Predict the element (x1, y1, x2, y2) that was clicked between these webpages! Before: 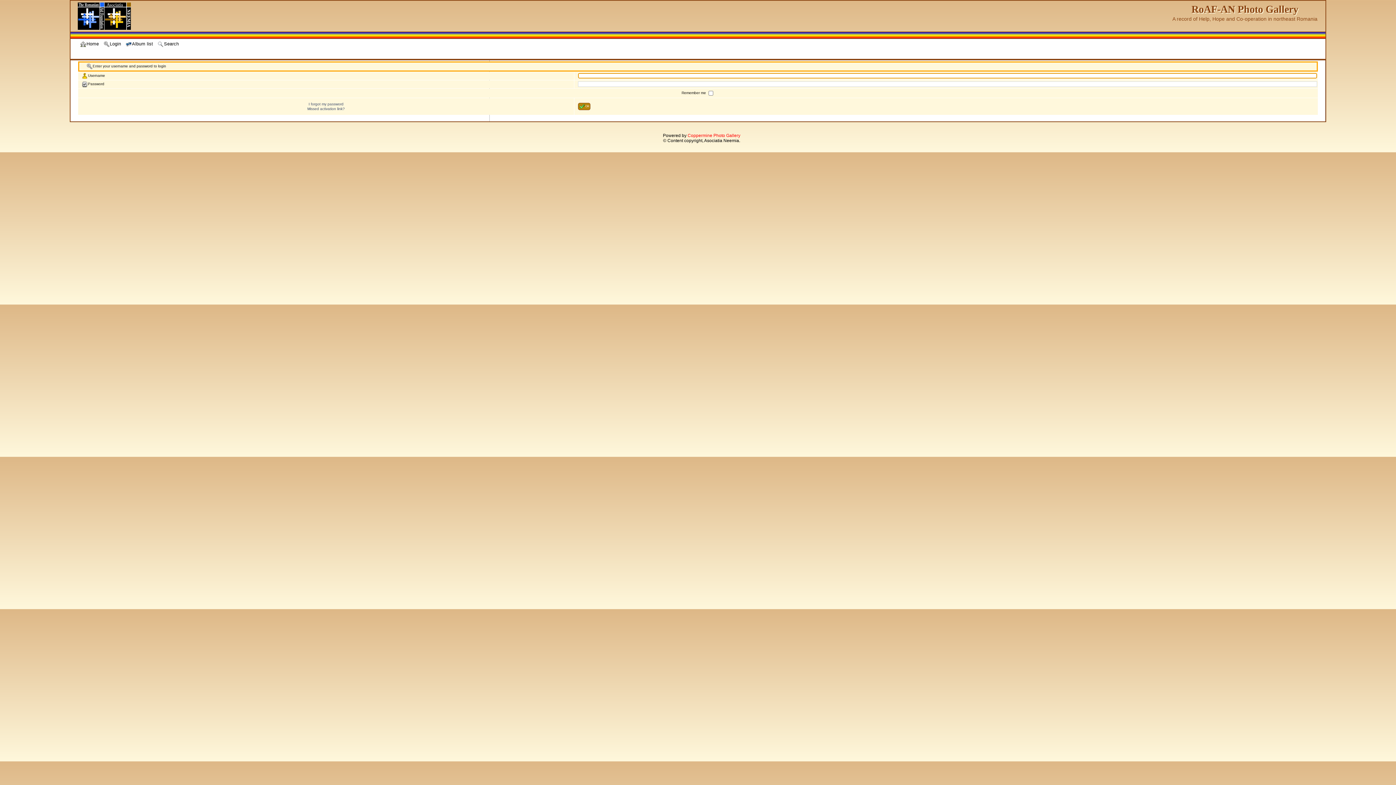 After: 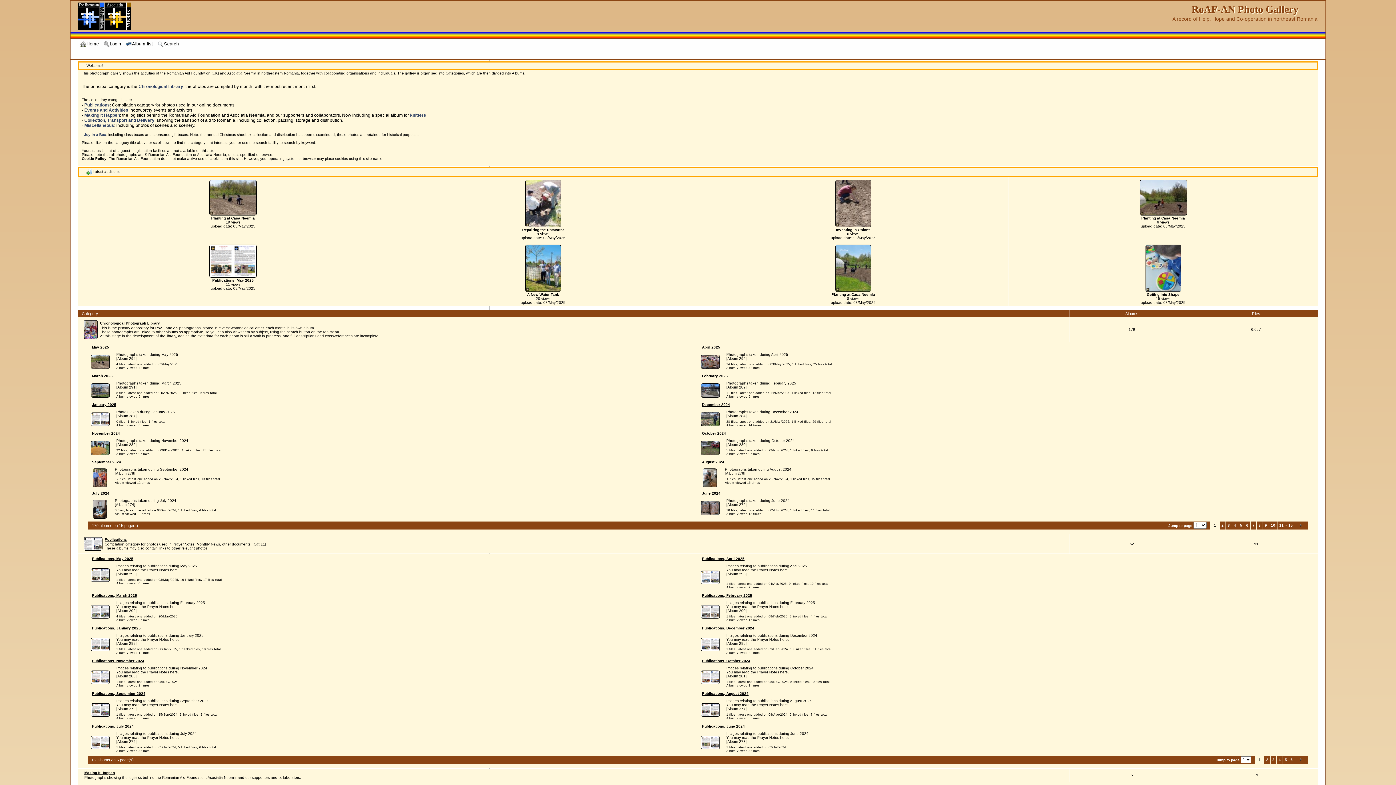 Action: label: Home bbox: (80, 40, 100, 48)